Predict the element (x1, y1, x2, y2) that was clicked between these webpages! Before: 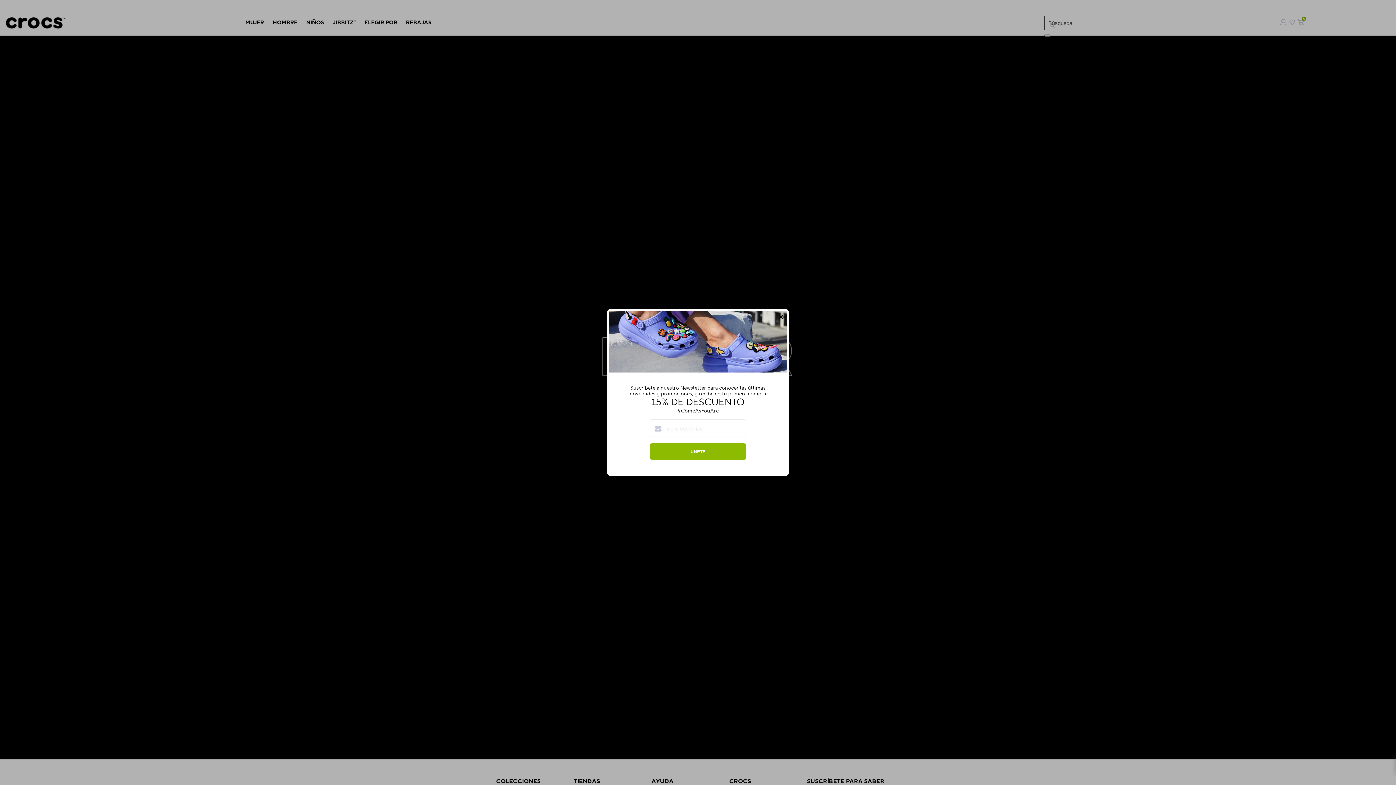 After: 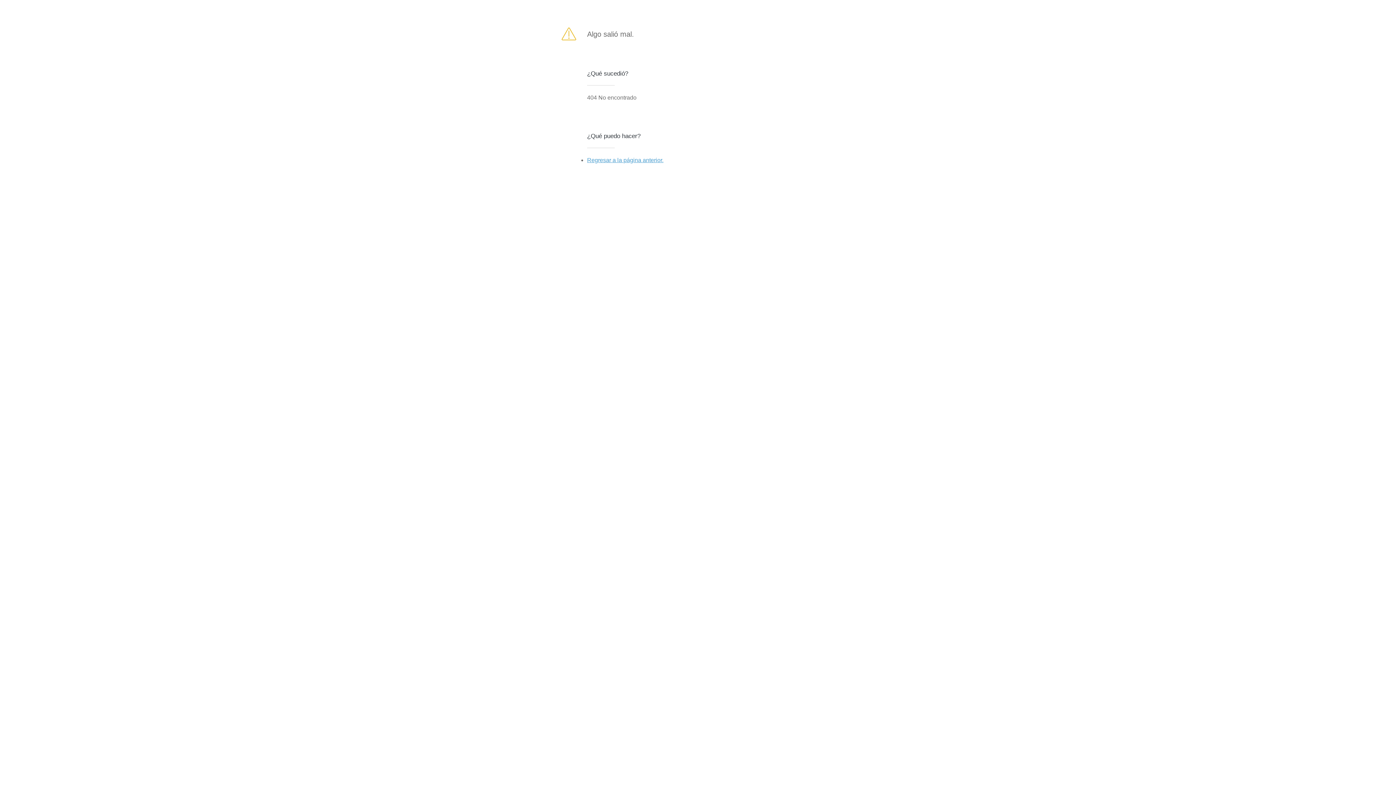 Action: label: ÚNETE bbox: (650, 443, 746, 460)